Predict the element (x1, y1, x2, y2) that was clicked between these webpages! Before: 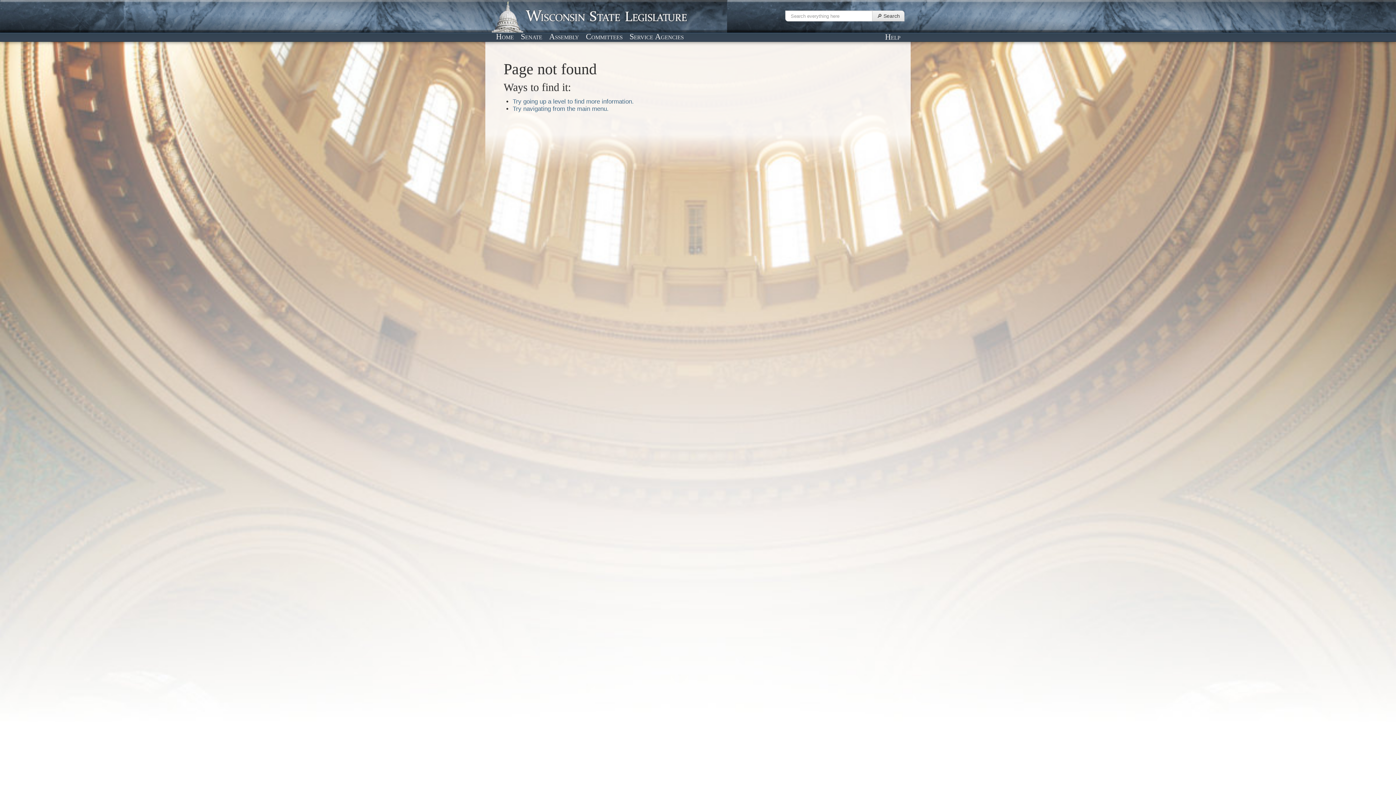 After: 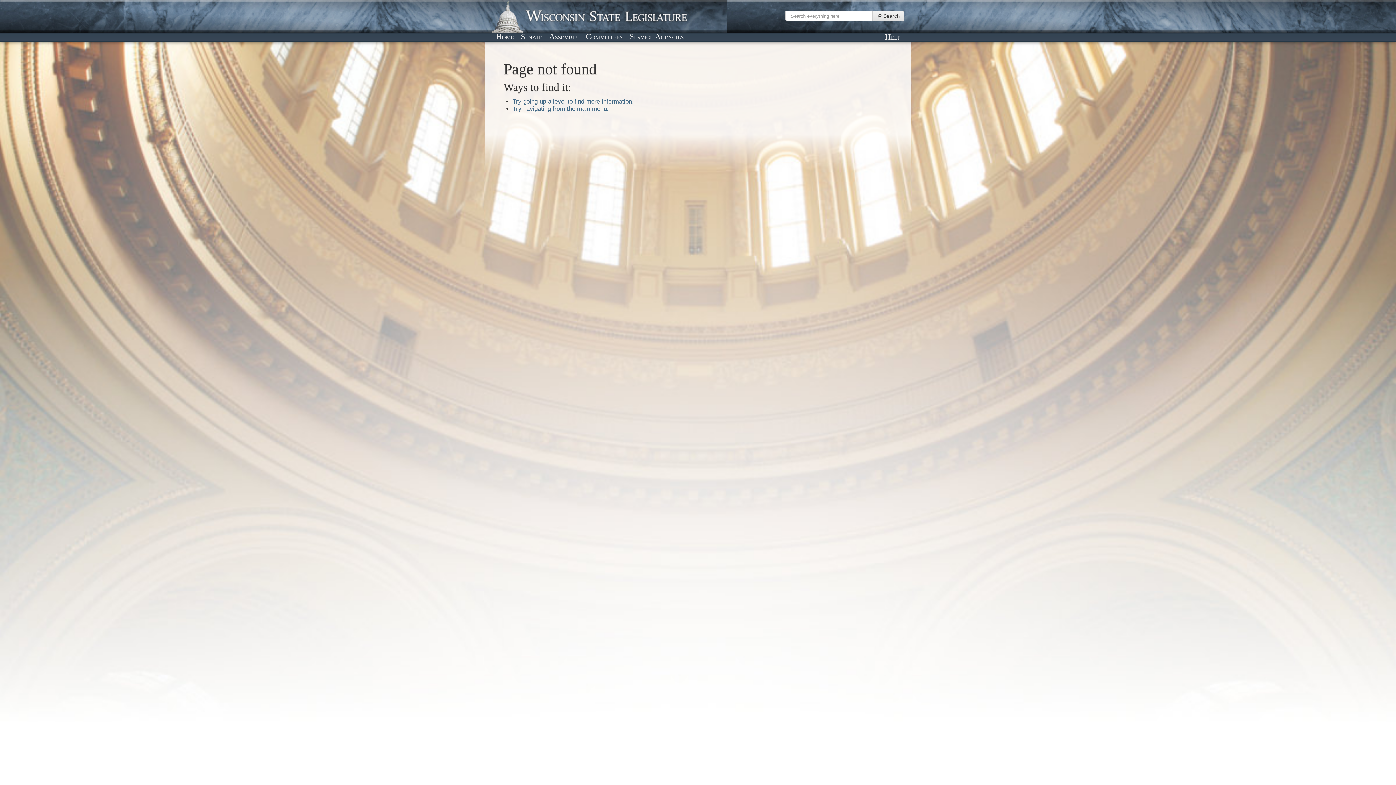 Action: label: Try going up a level to find more information. bbox: (512, 98, 633, 105)